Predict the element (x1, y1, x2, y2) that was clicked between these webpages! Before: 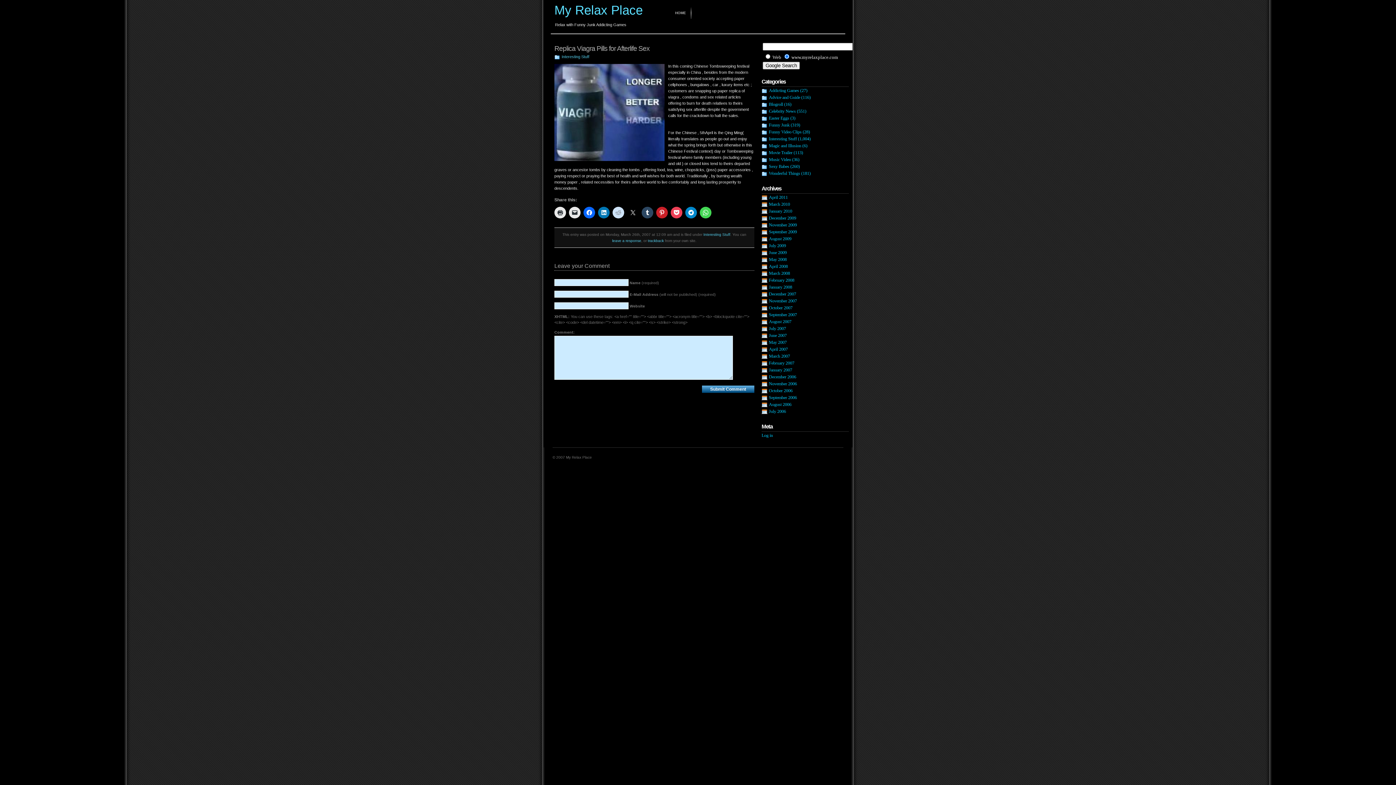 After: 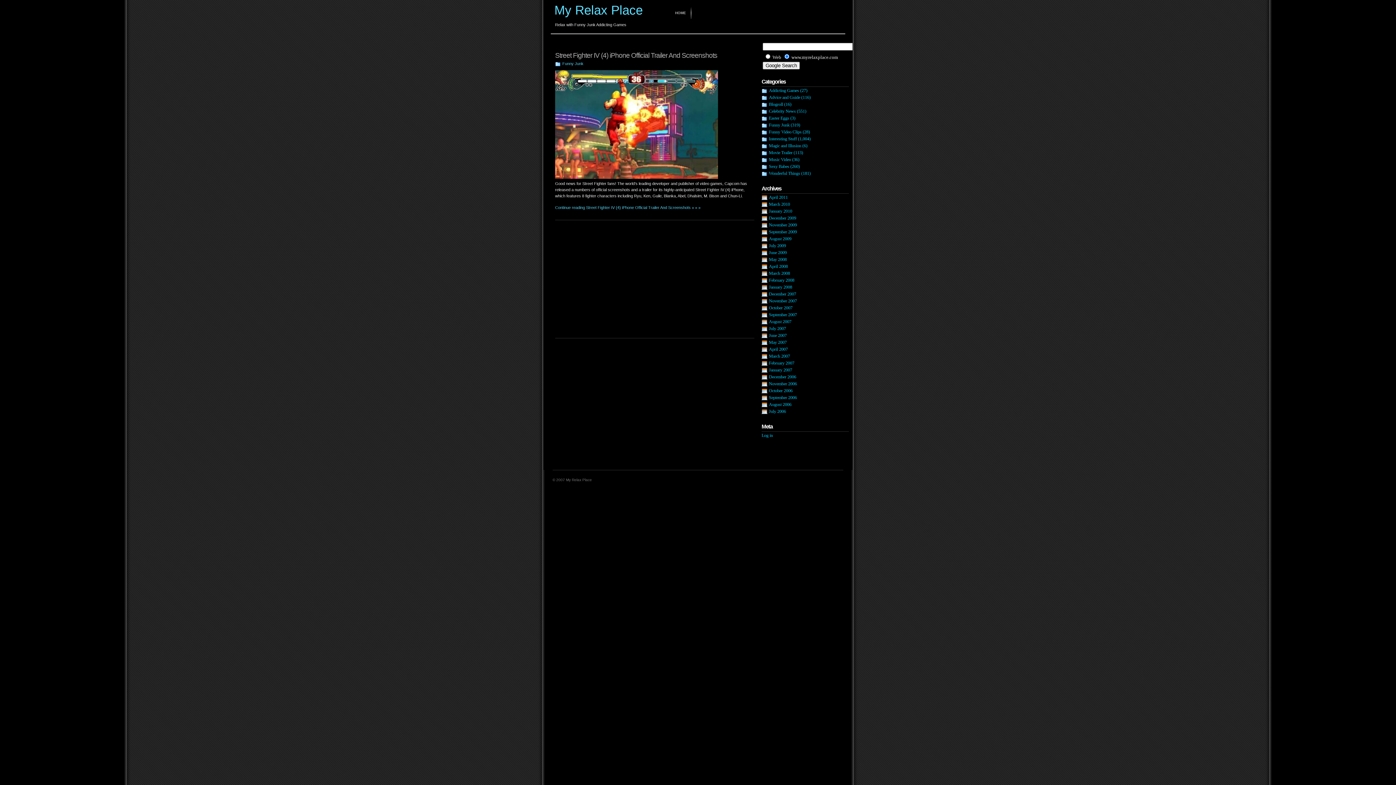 Action: label: March 2010 bbox: (769, 201, 790, 206)